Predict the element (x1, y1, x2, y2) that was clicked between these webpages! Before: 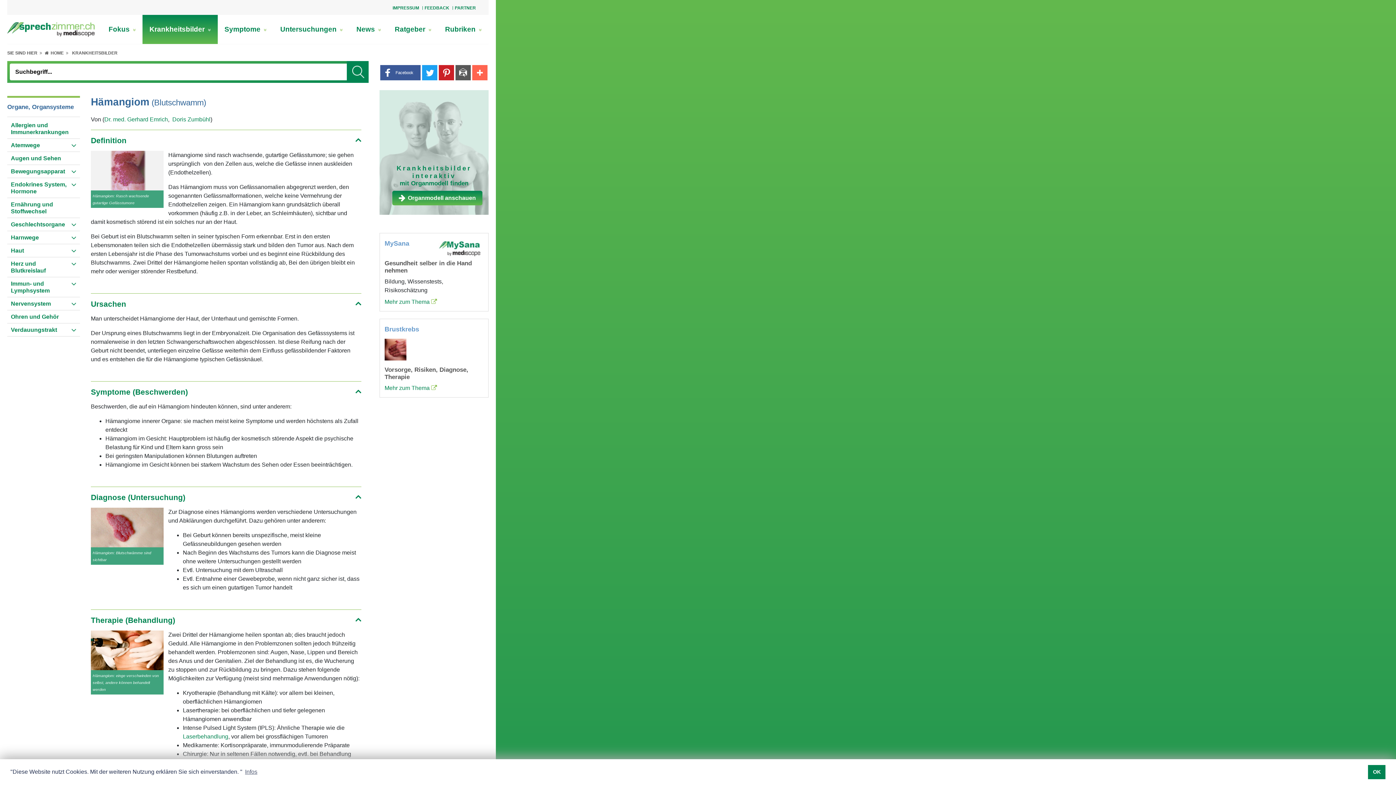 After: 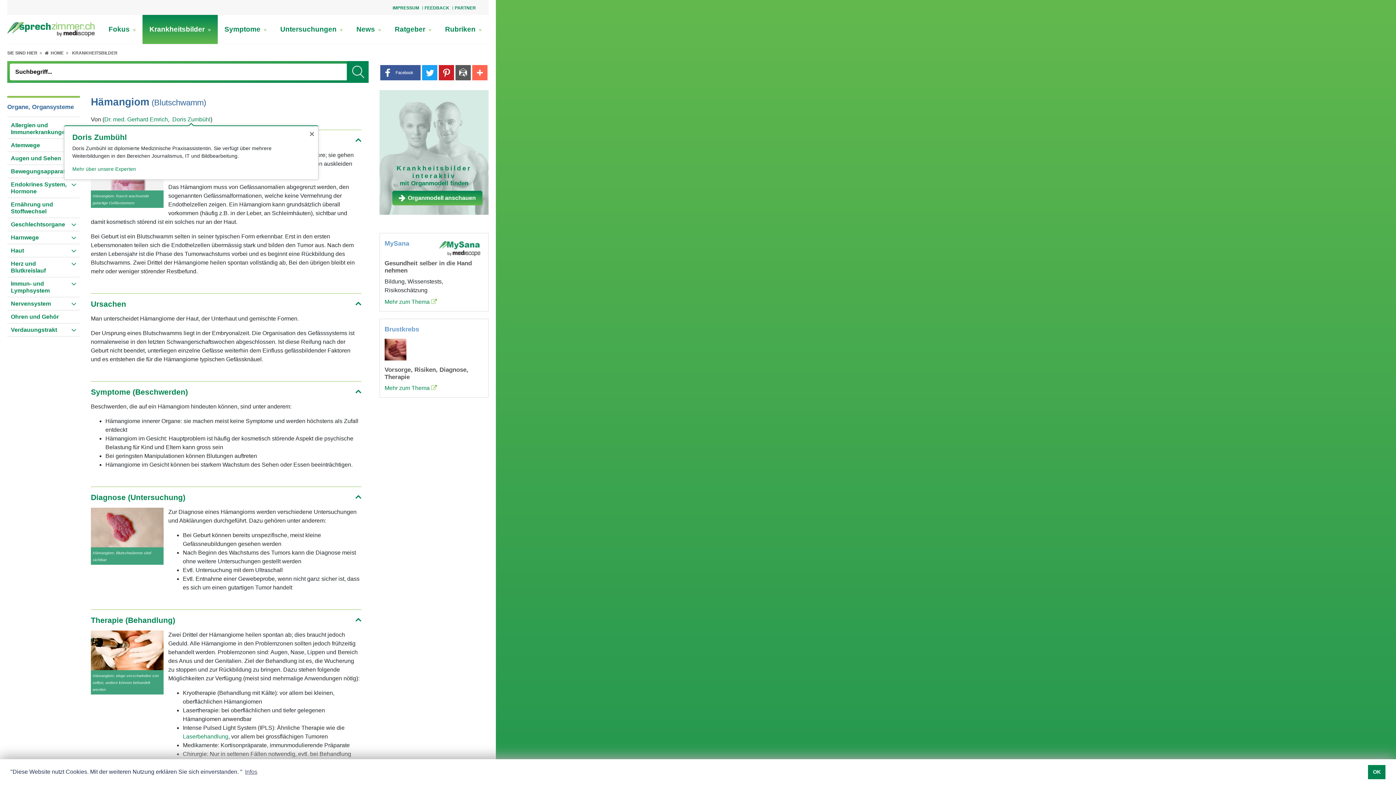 Action: bbox: (172, 116, 210, 122) label: Doris Zumbühl